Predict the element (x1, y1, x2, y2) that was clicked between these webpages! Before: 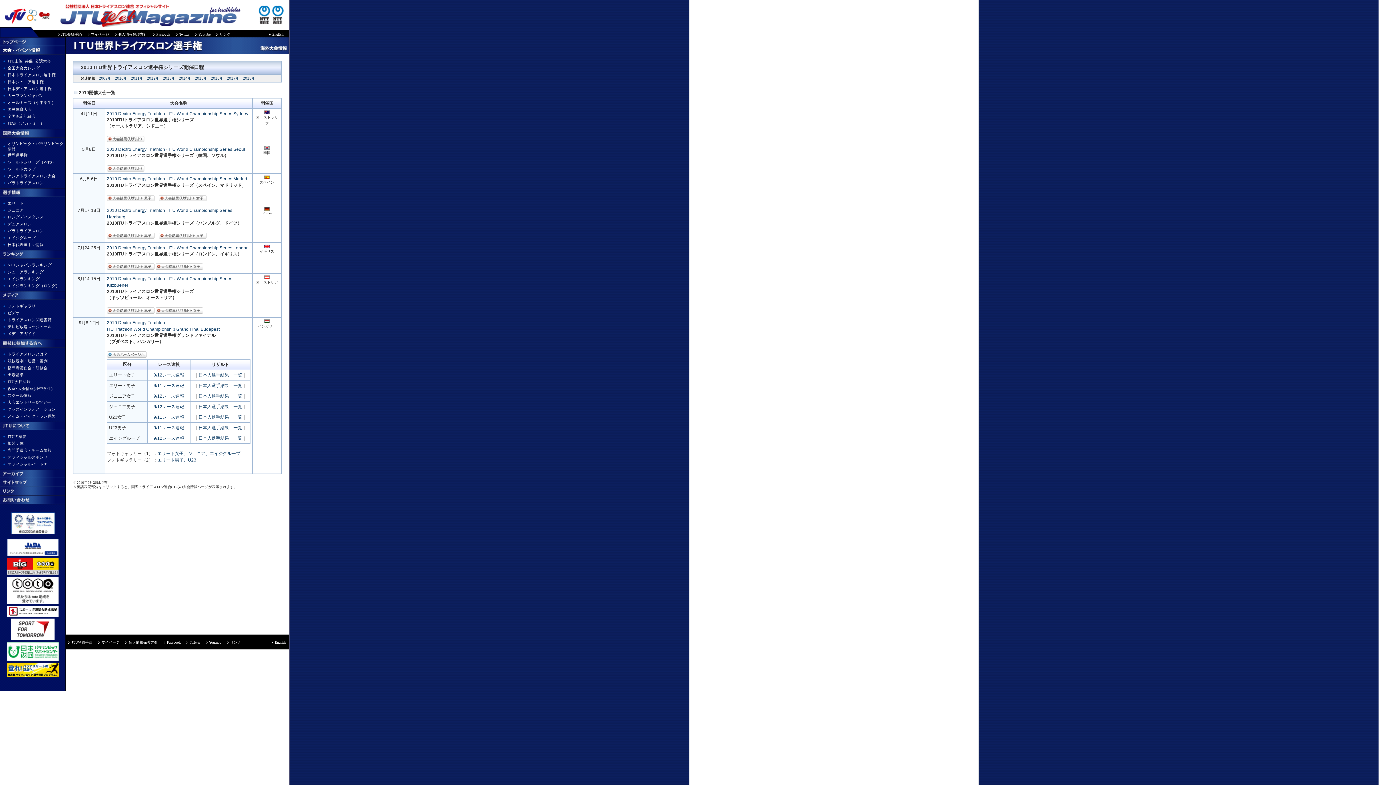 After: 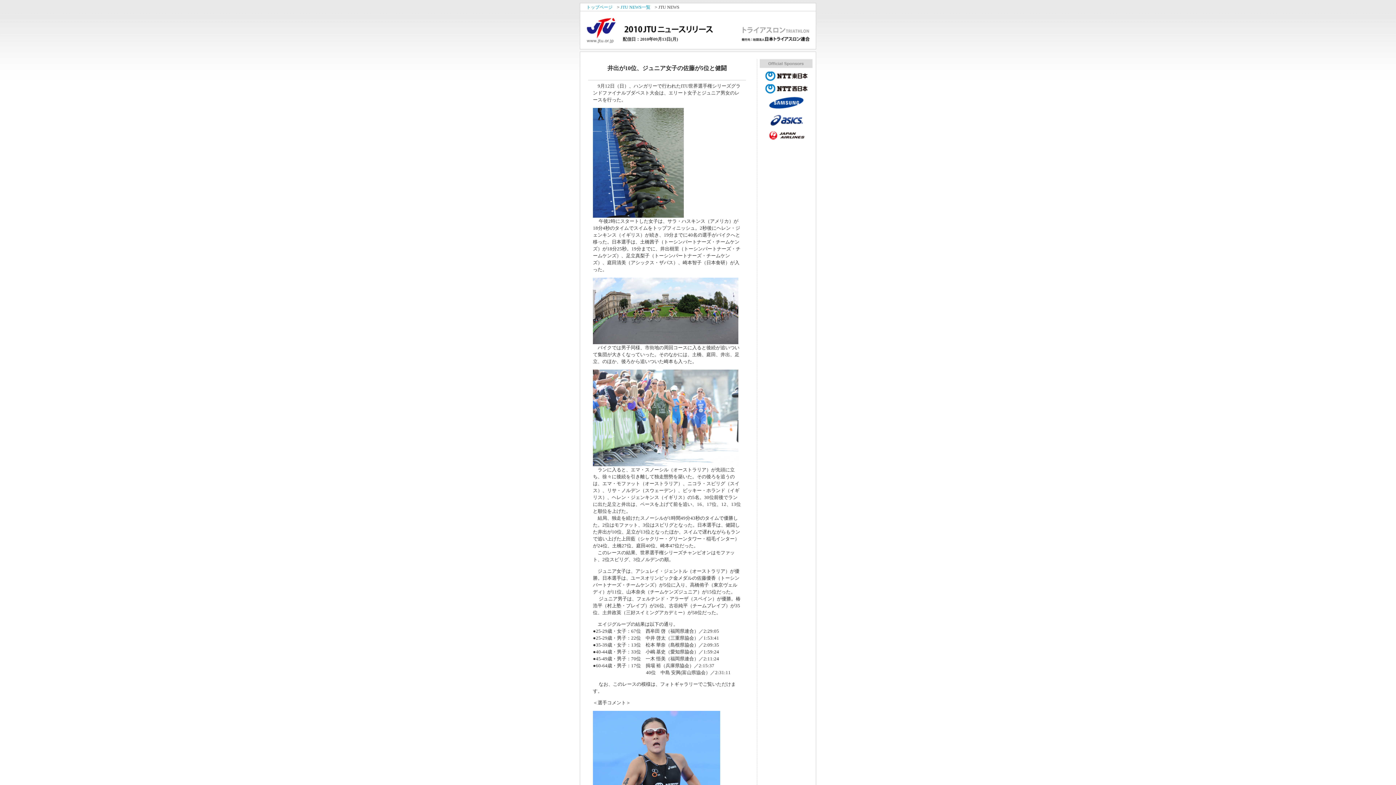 Action: bbox: (153, 393, 184, 398) label: 9/12レース速報